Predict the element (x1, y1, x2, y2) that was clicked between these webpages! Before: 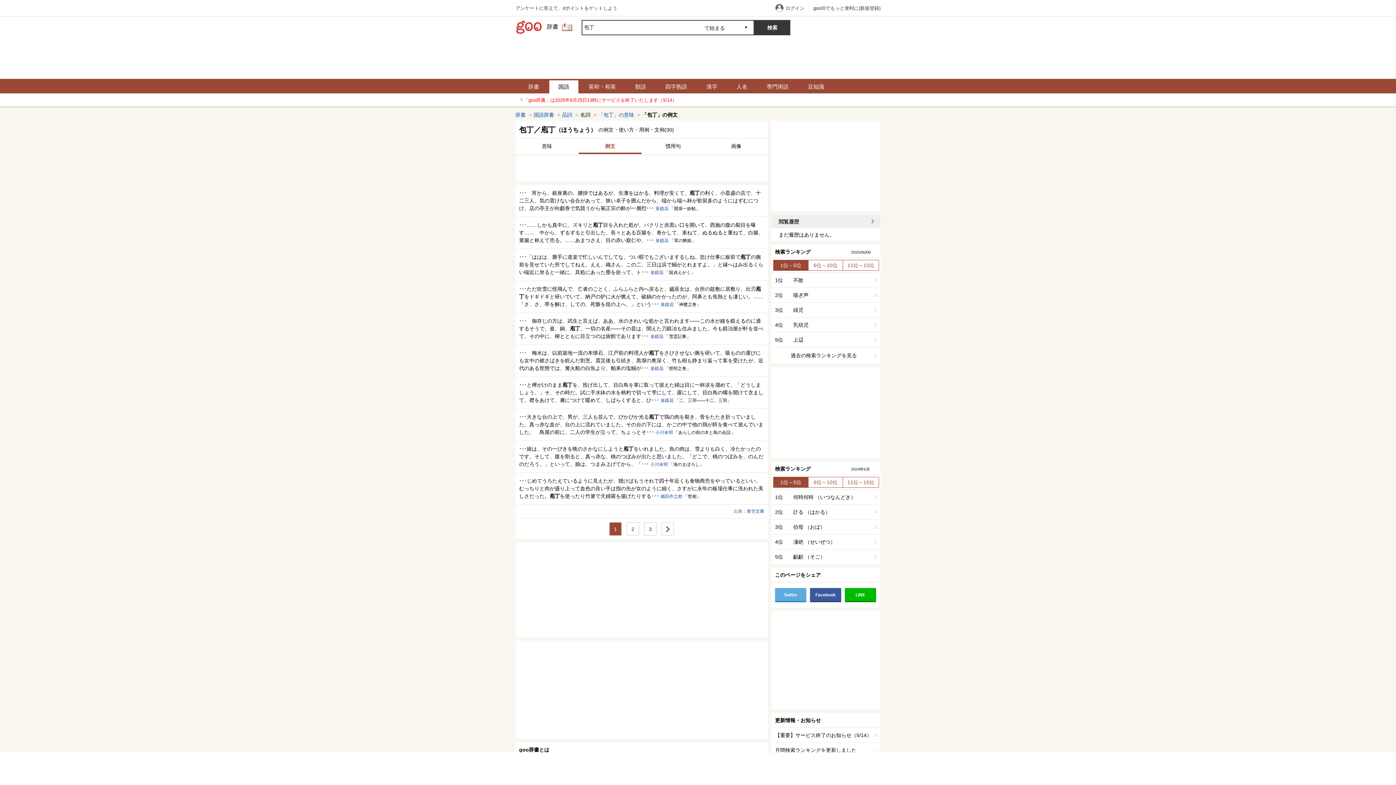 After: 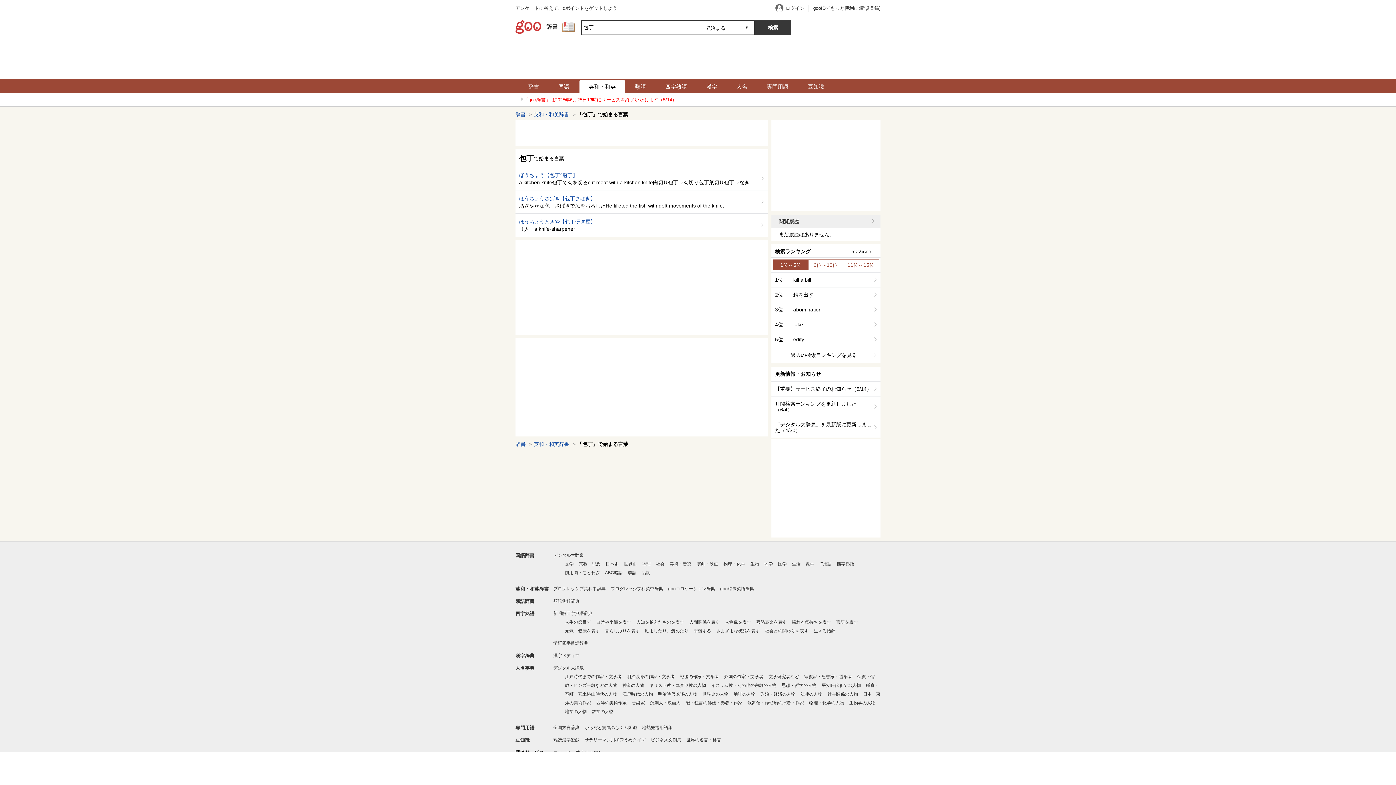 Action: label: 英和・和英 bbox: (579, 80, 625, 93)